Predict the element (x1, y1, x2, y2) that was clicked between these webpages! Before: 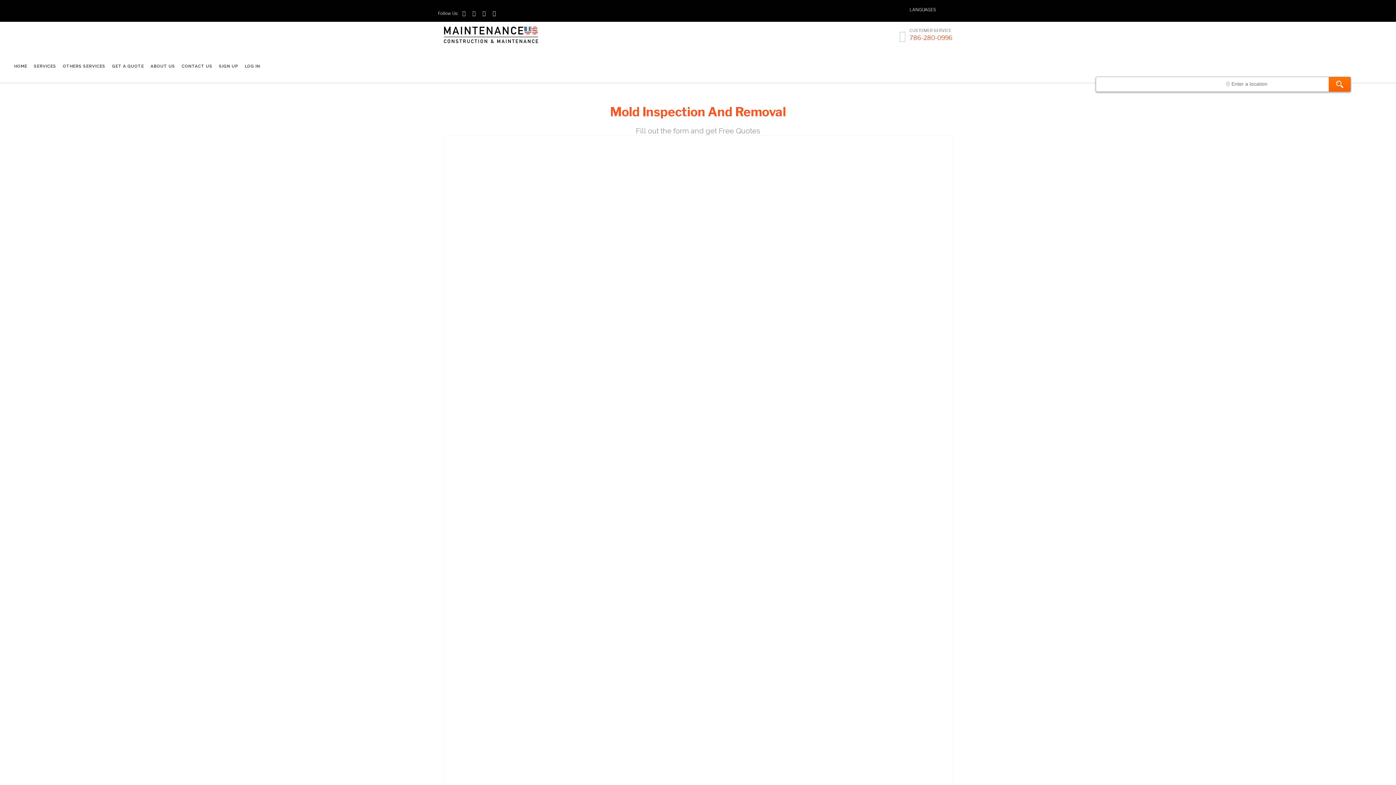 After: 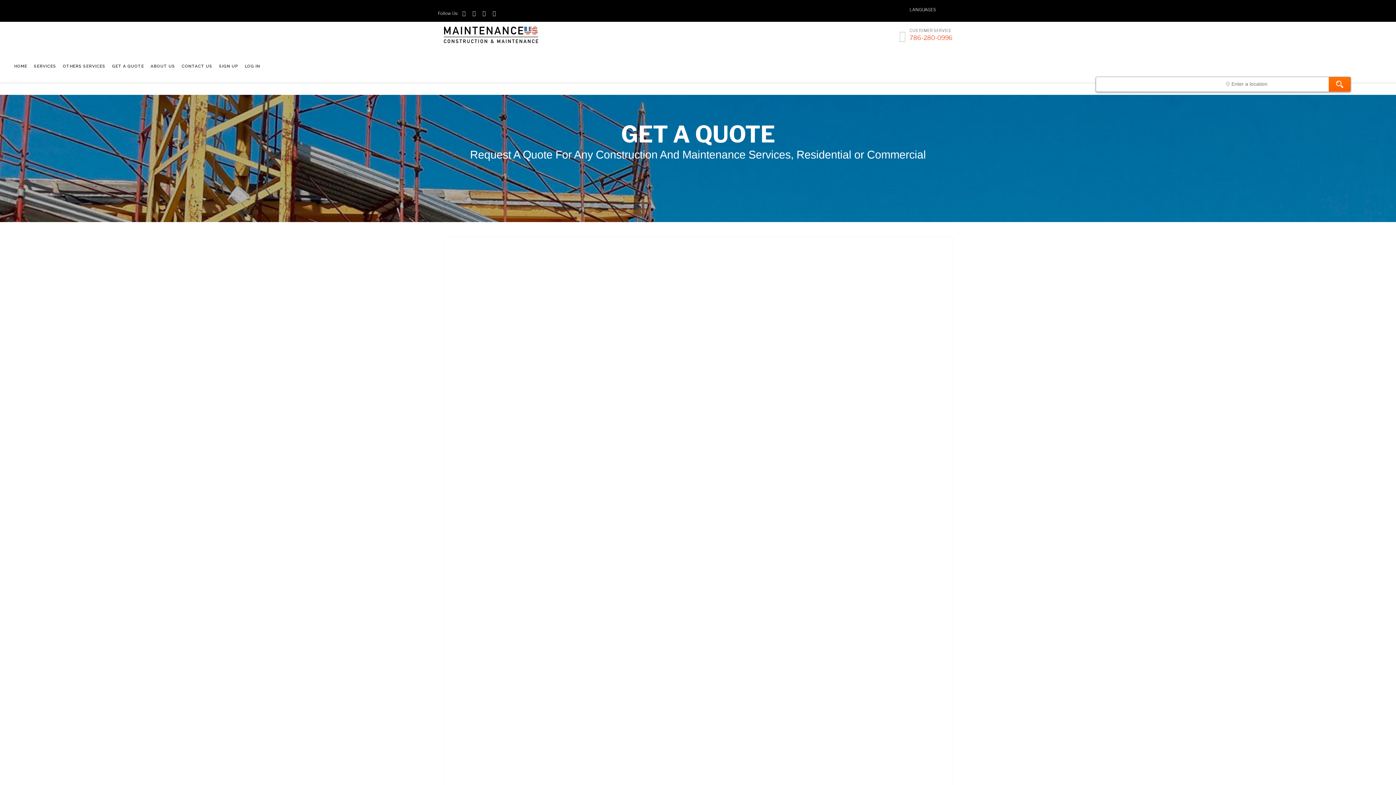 Action: bbox: (108, 58, 147, 69) label: GET A QUOTE